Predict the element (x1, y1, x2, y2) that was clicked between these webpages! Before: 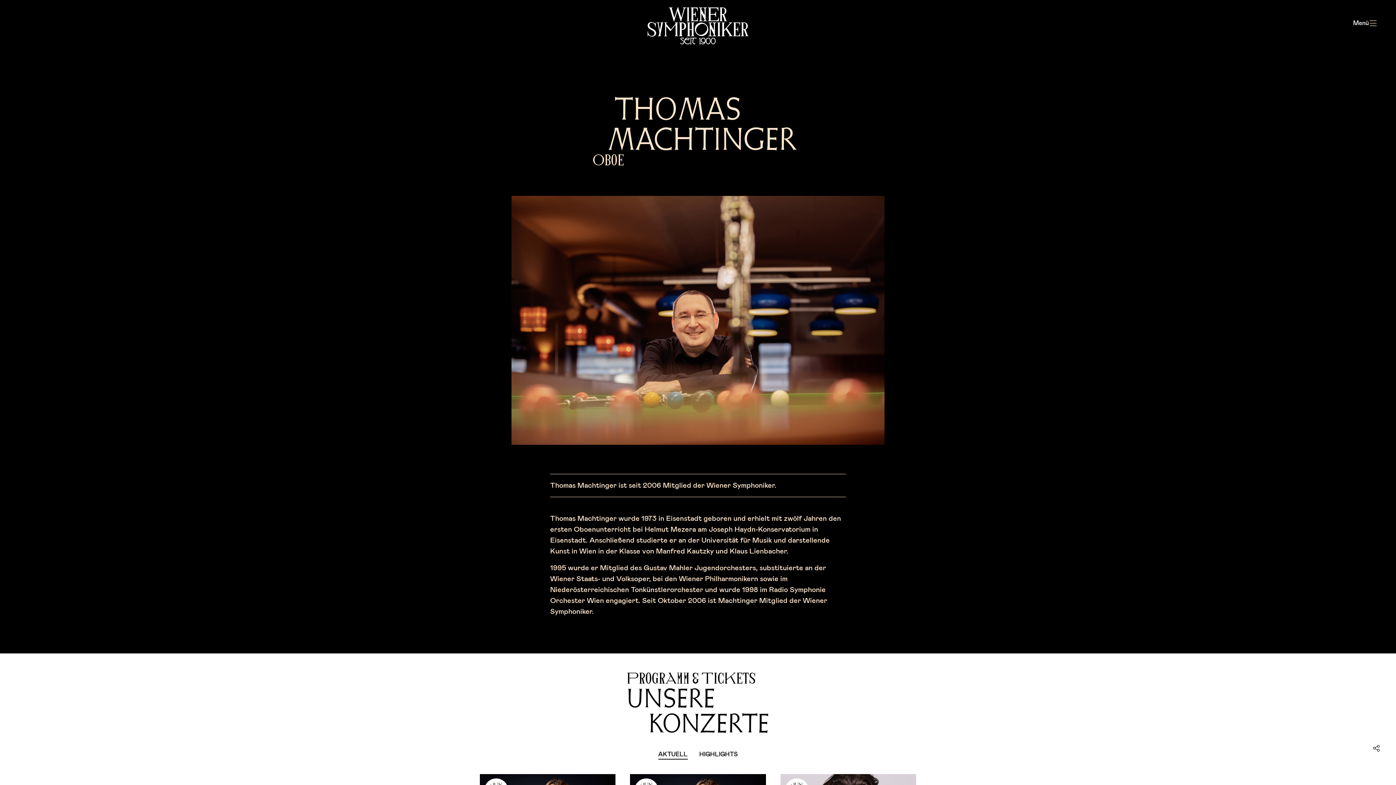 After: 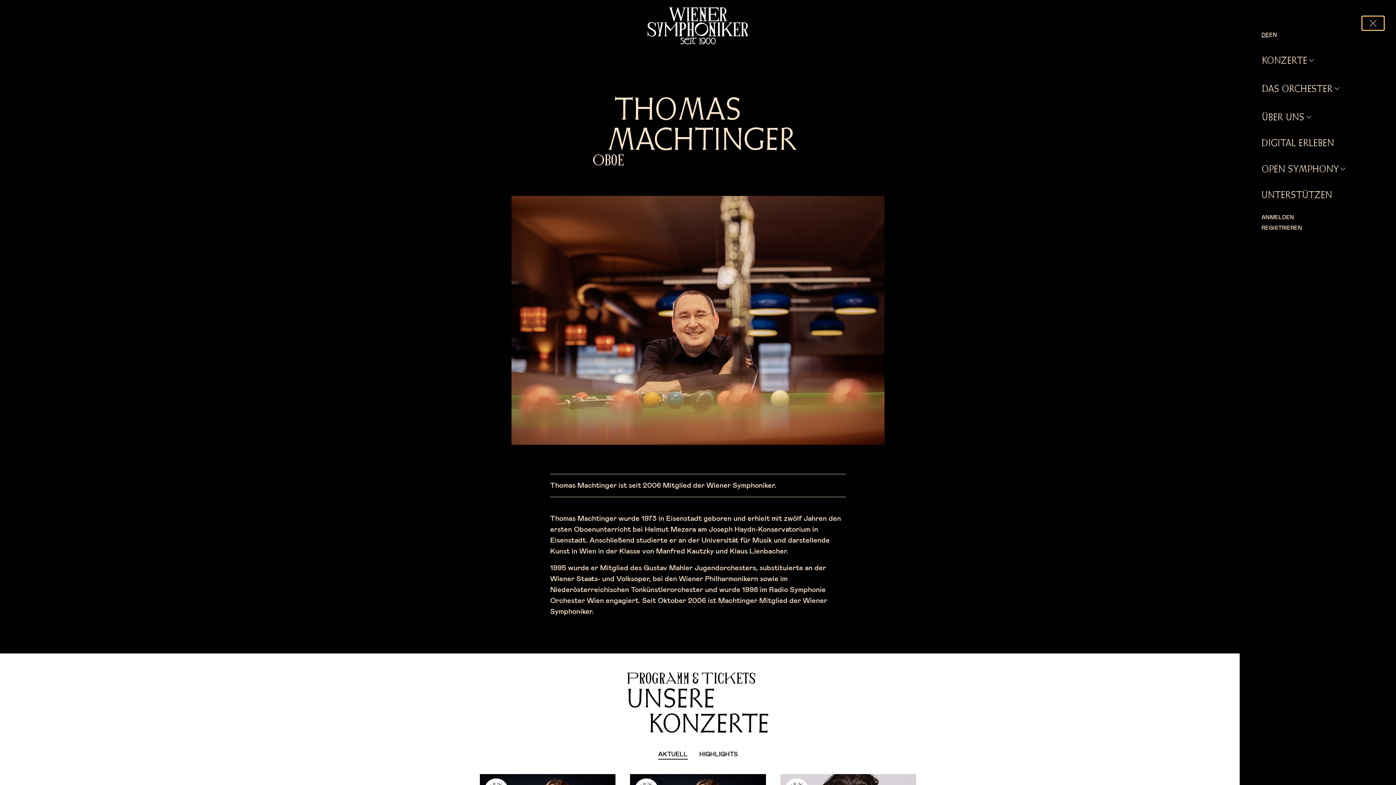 Action: label: toggle_primary_menu bbox: (1346, 16, 1384, 30)